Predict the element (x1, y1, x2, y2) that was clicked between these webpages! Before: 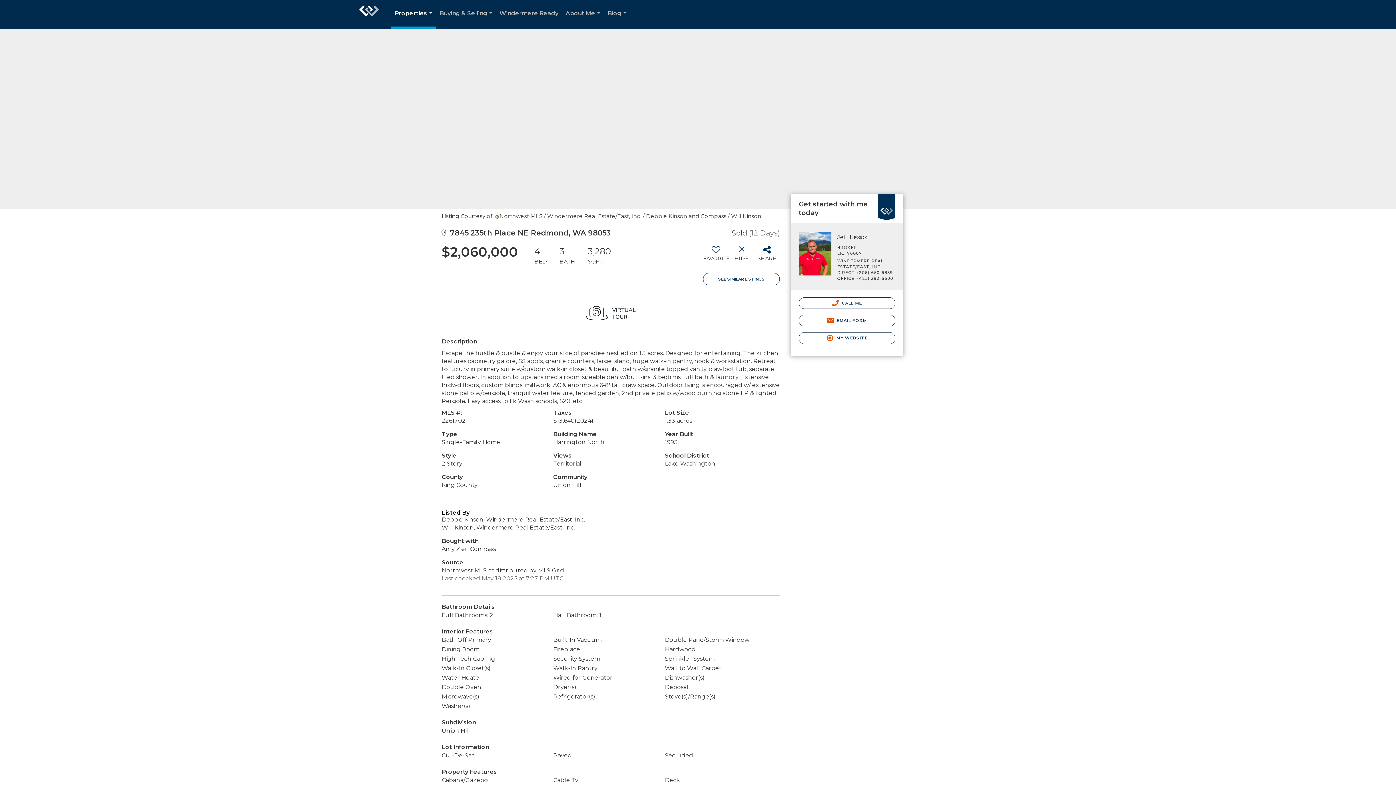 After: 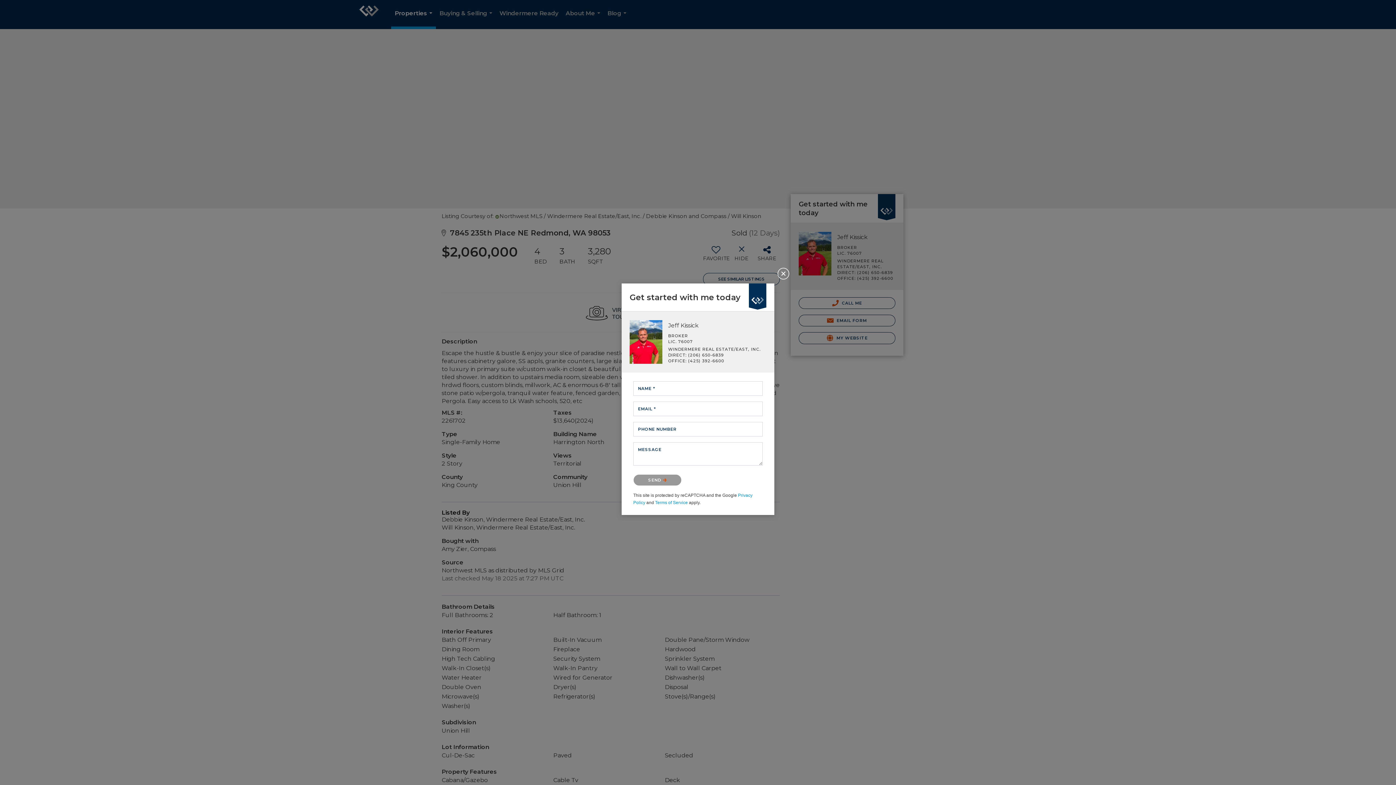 Action: bbox: (798, 314, 895, 326) label:  EMAIL FORM